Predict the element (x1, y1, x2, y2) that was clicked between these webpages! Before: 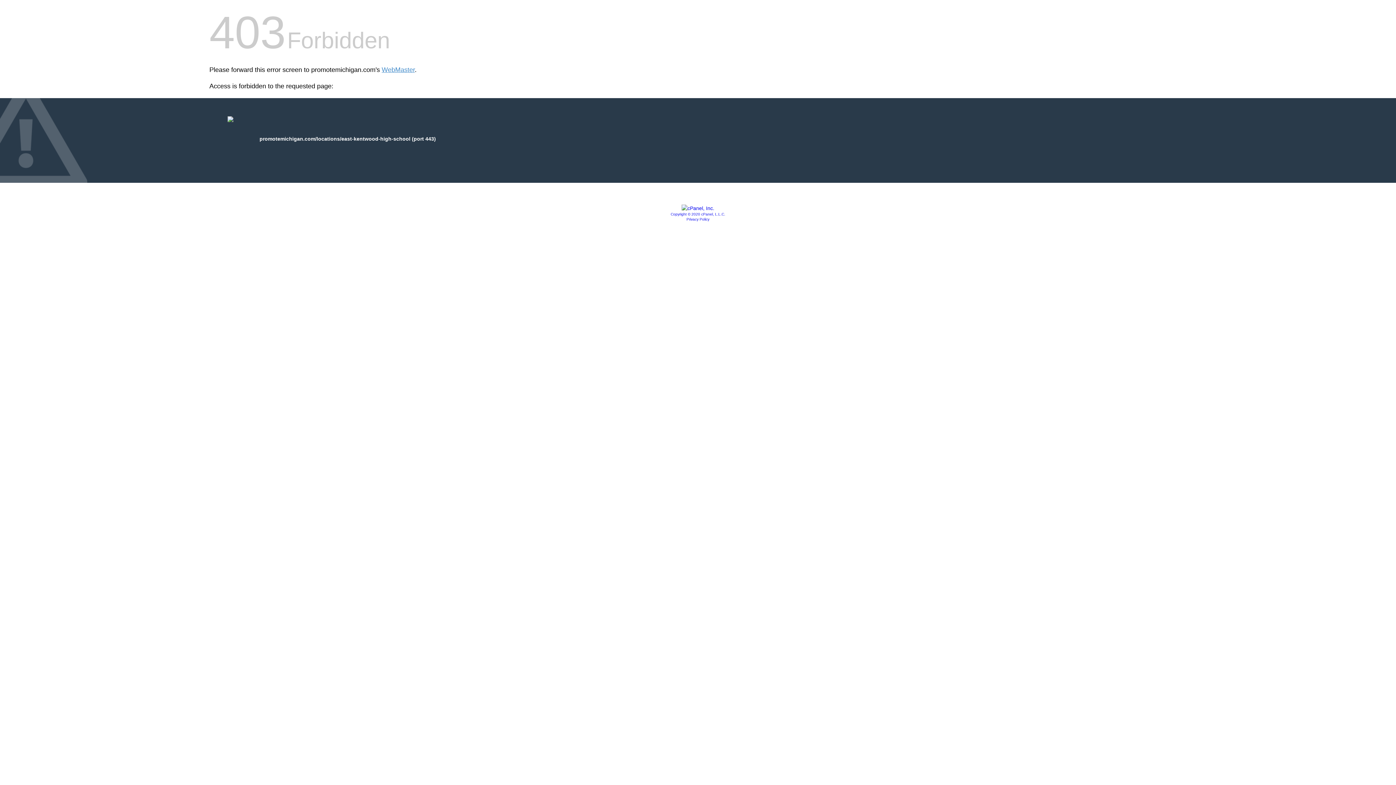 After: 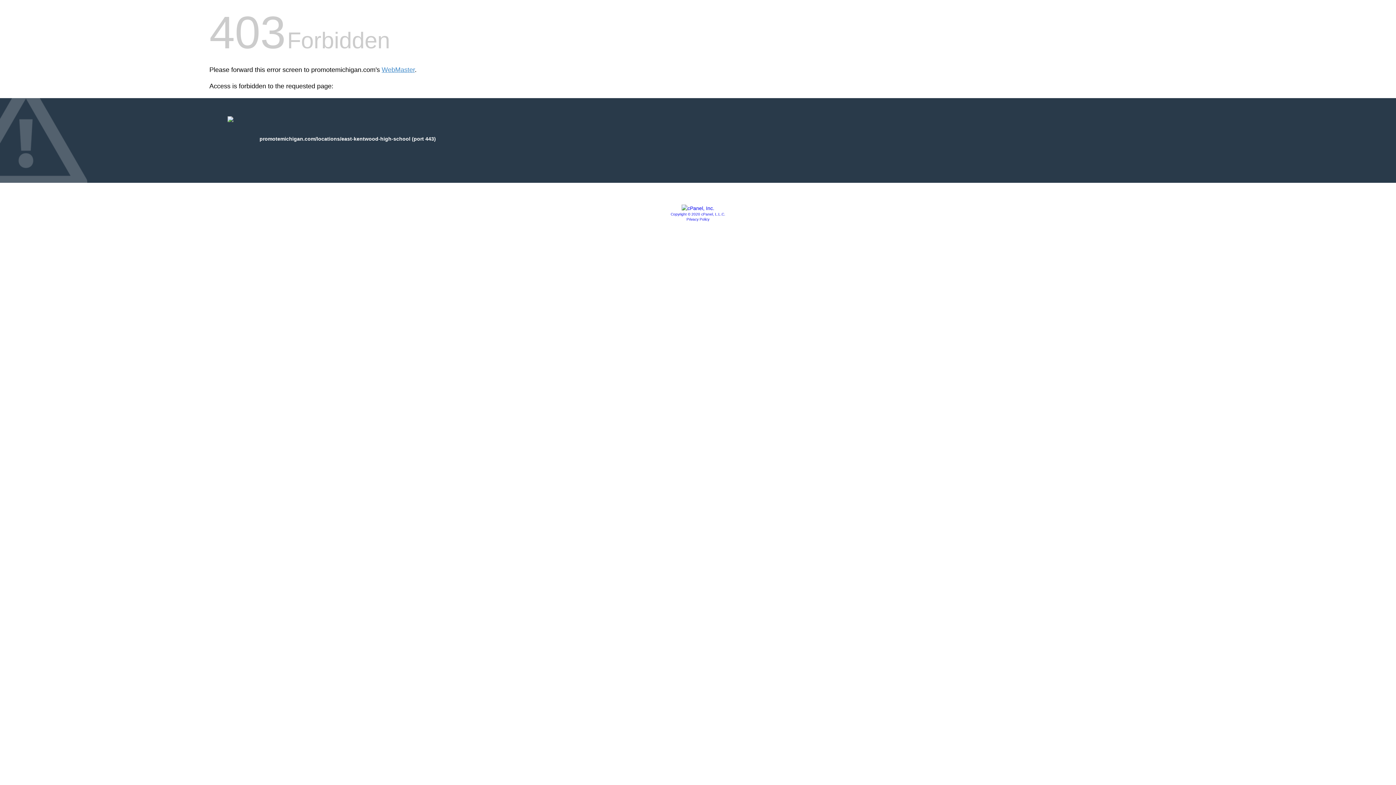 Action: bbox: (686, 217, 709, 221) label: Privacy Policy